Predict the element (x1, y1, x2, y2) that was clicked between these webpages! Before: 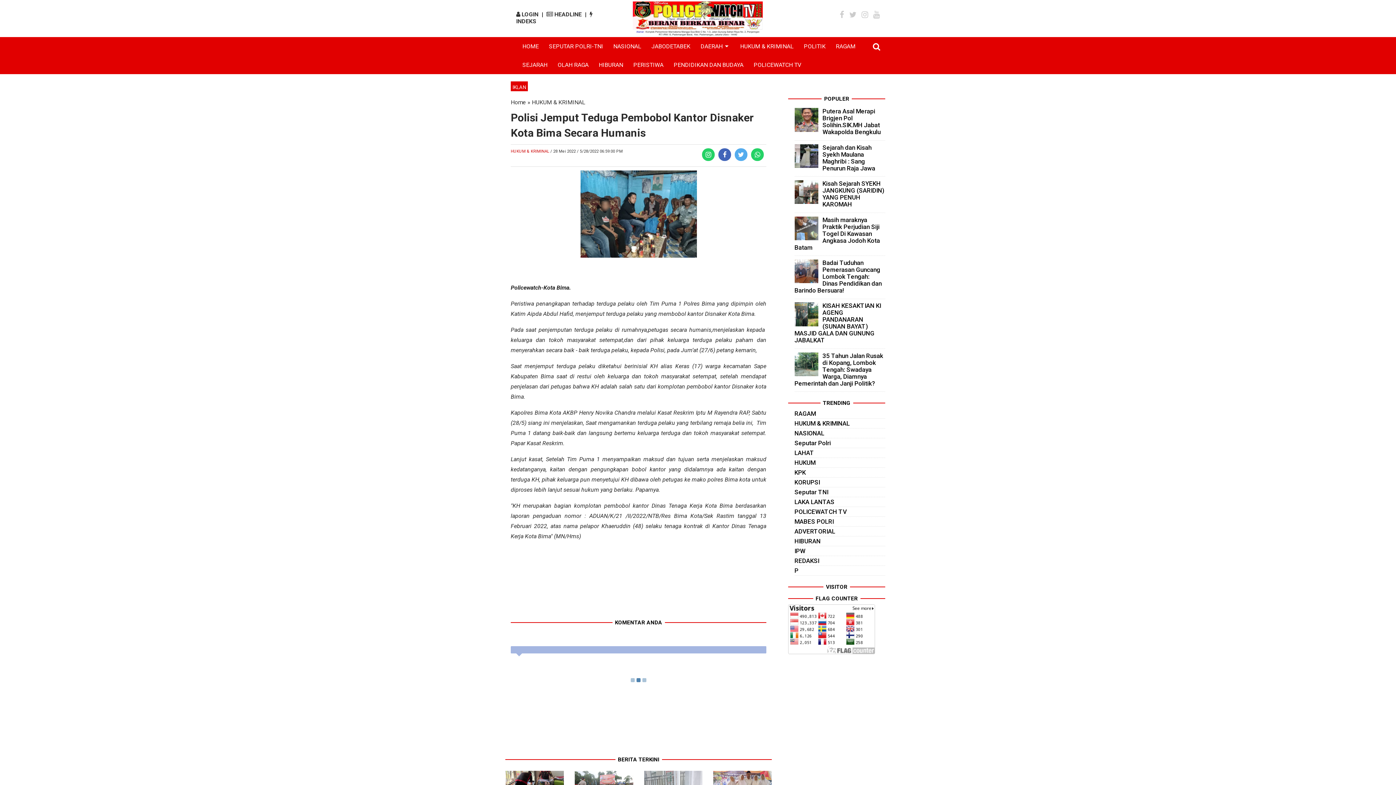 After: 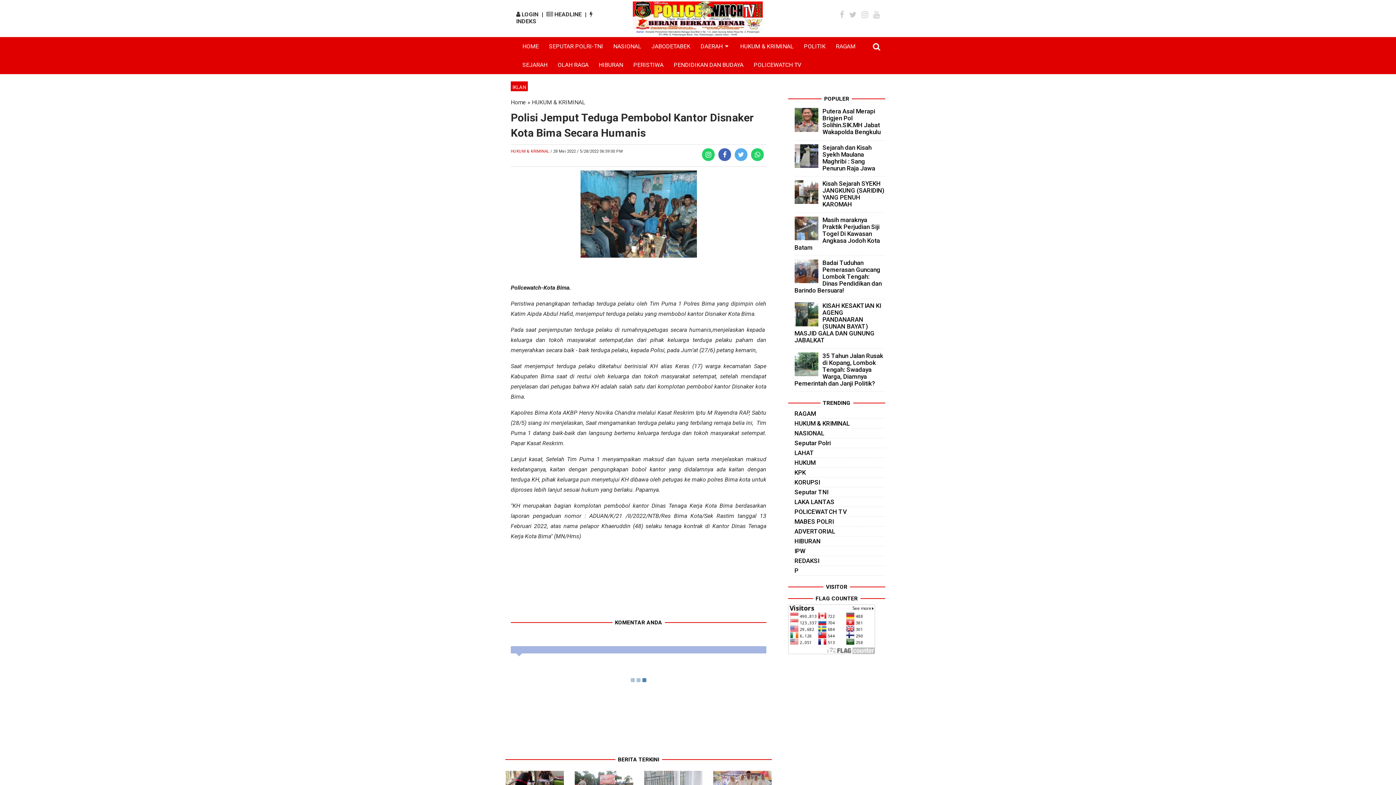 Action: bbox: (794, 320, 820, 327)